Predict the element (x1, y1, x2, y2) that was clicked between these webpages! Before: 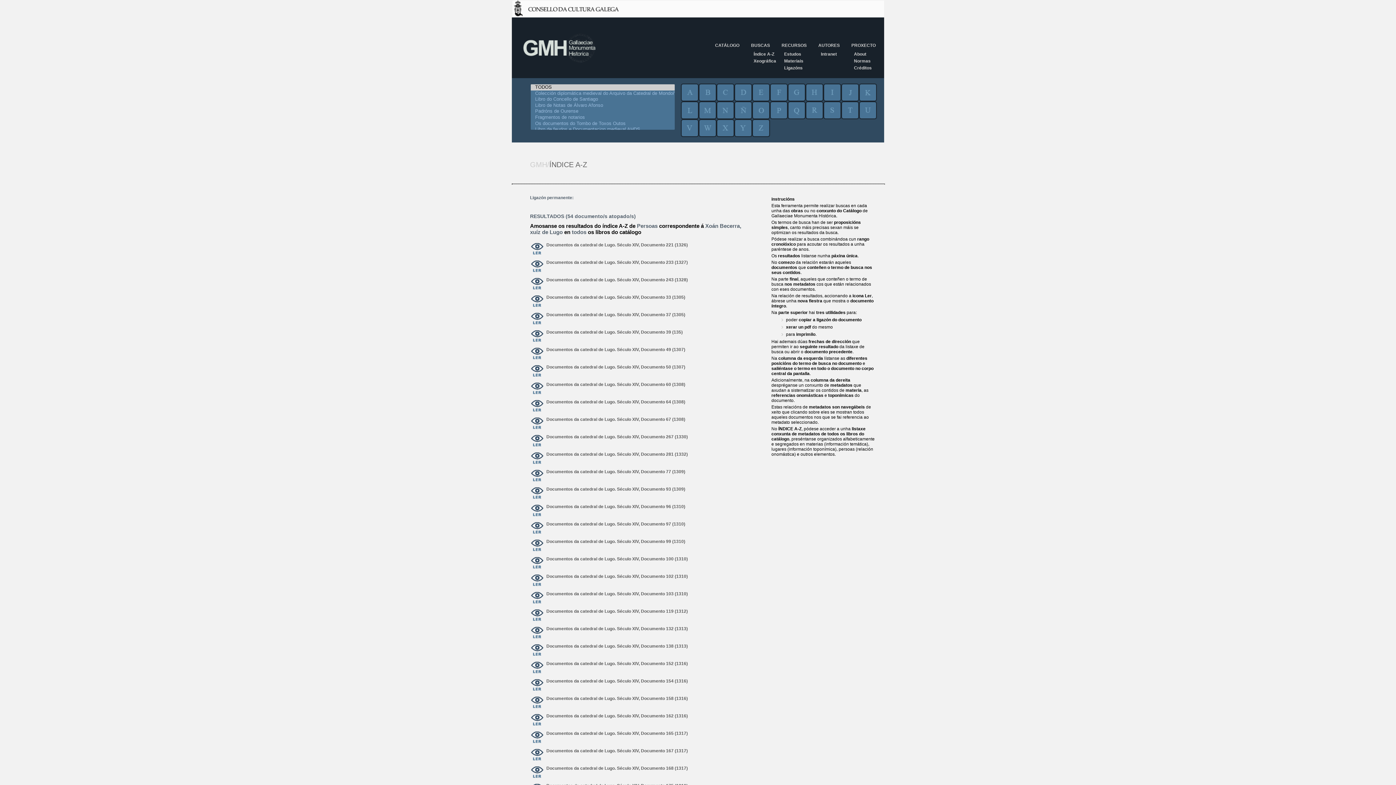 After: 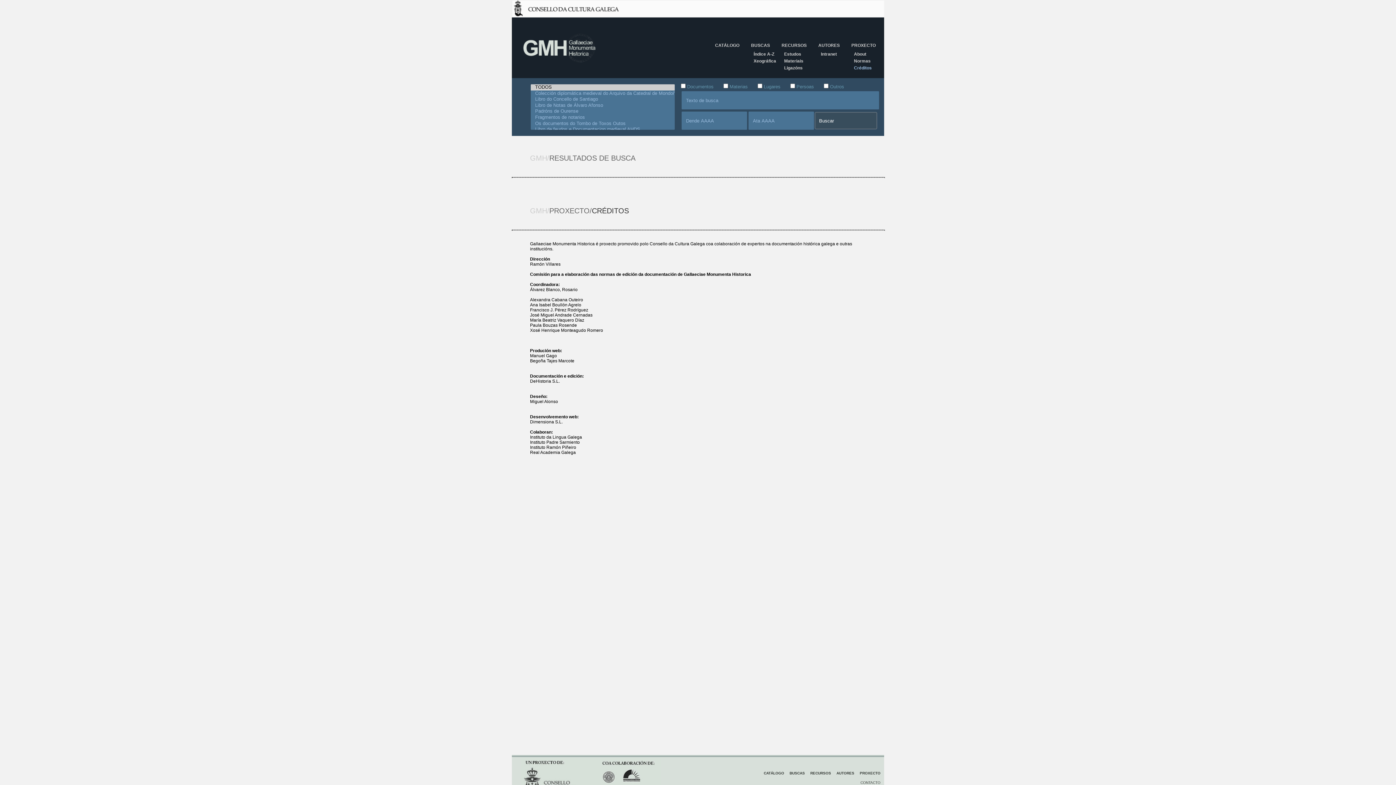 Action: bbox: (854, 65, 872, 70) label: Créditos